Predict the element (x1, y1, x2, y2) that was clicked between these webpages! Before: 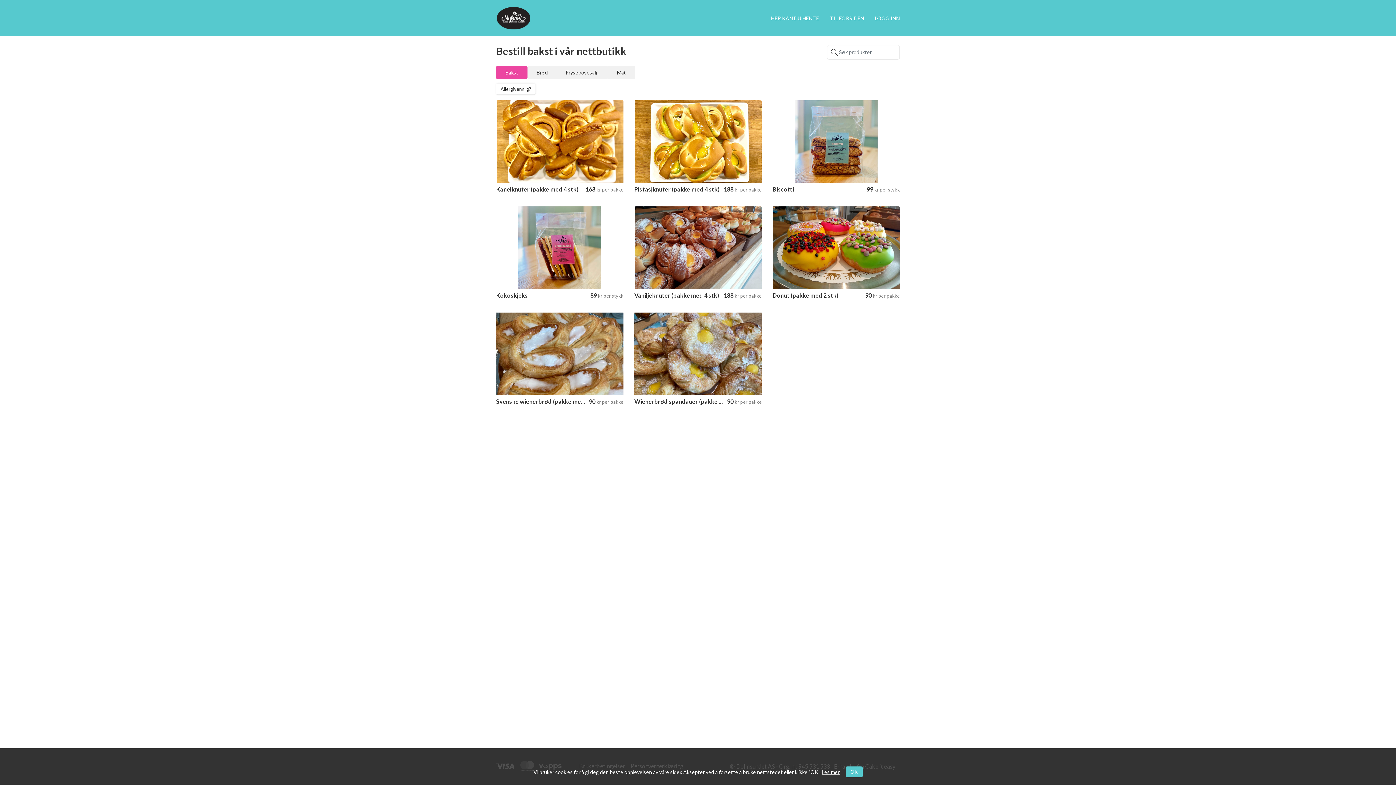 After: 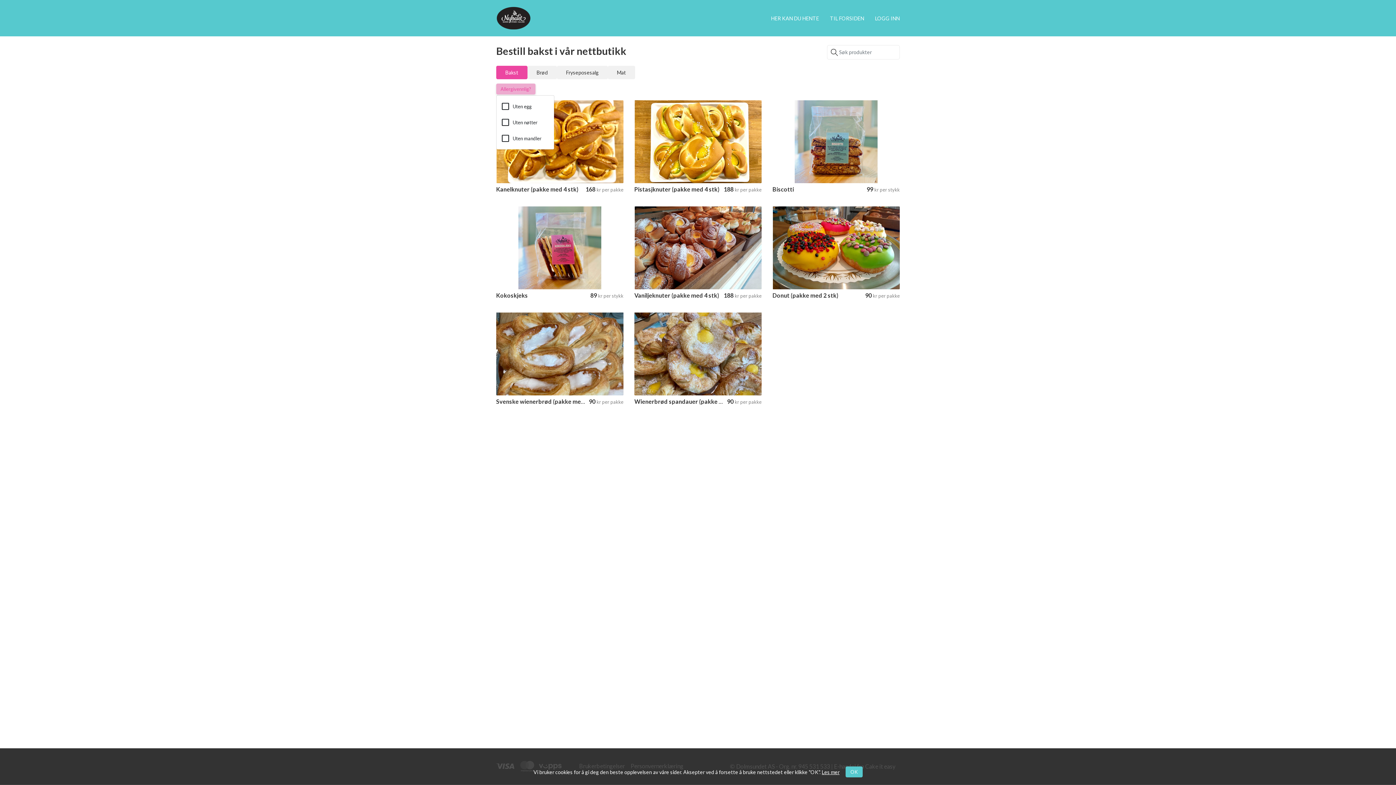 Action: bbox: (496, 83, 535, 94) label: Allergivennlig?